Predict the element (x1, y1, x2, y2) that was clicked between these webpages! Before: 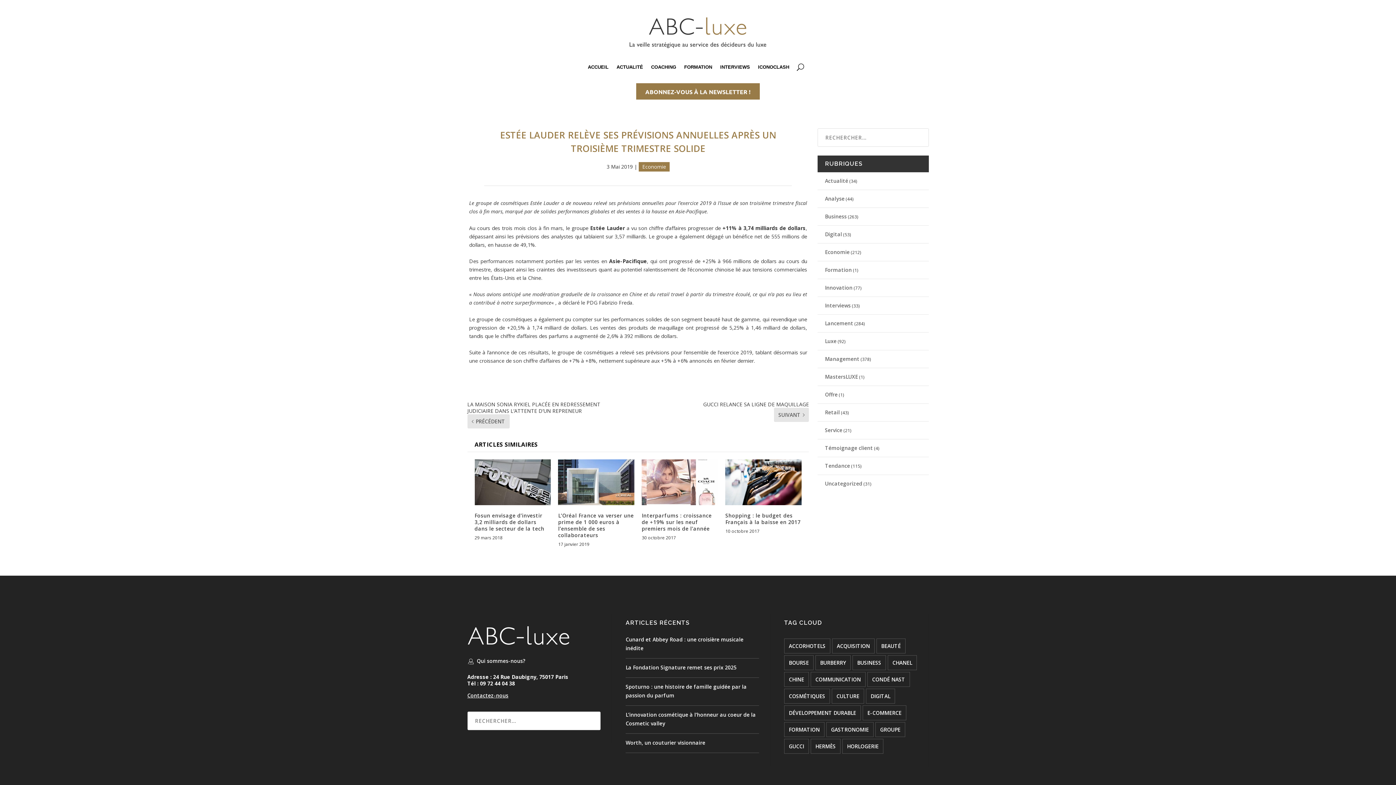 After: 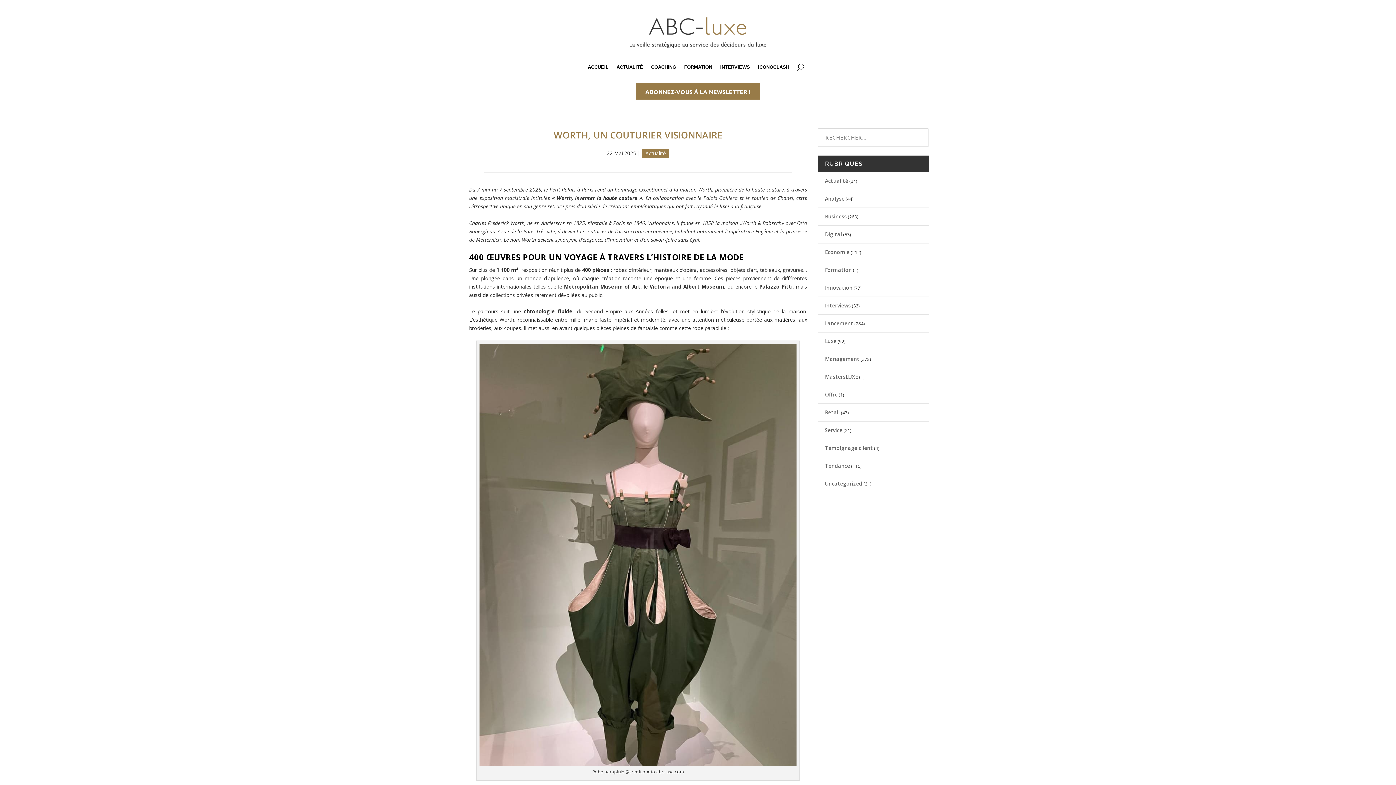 Action: label: Worth, un couturier visionnaire bbox: (625, 739, 705, 746)